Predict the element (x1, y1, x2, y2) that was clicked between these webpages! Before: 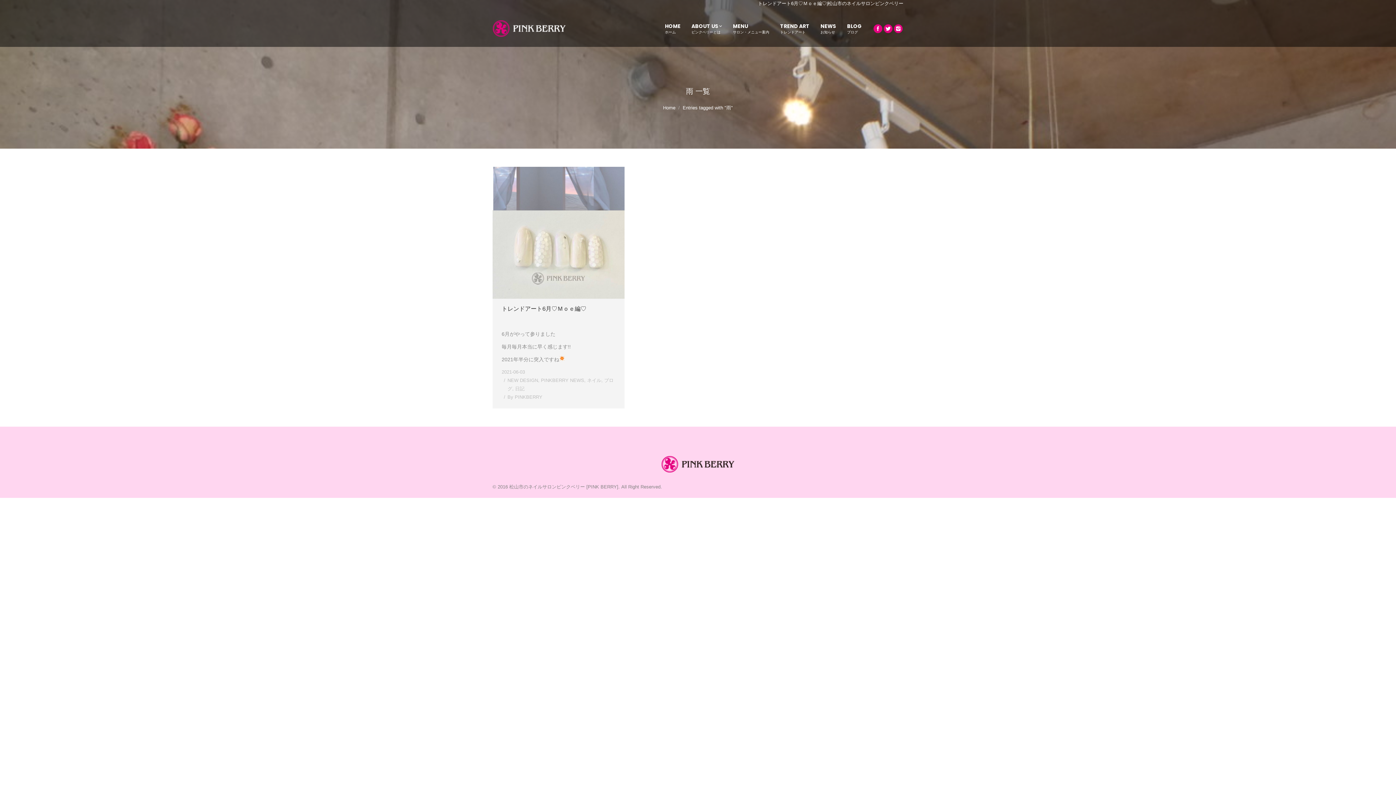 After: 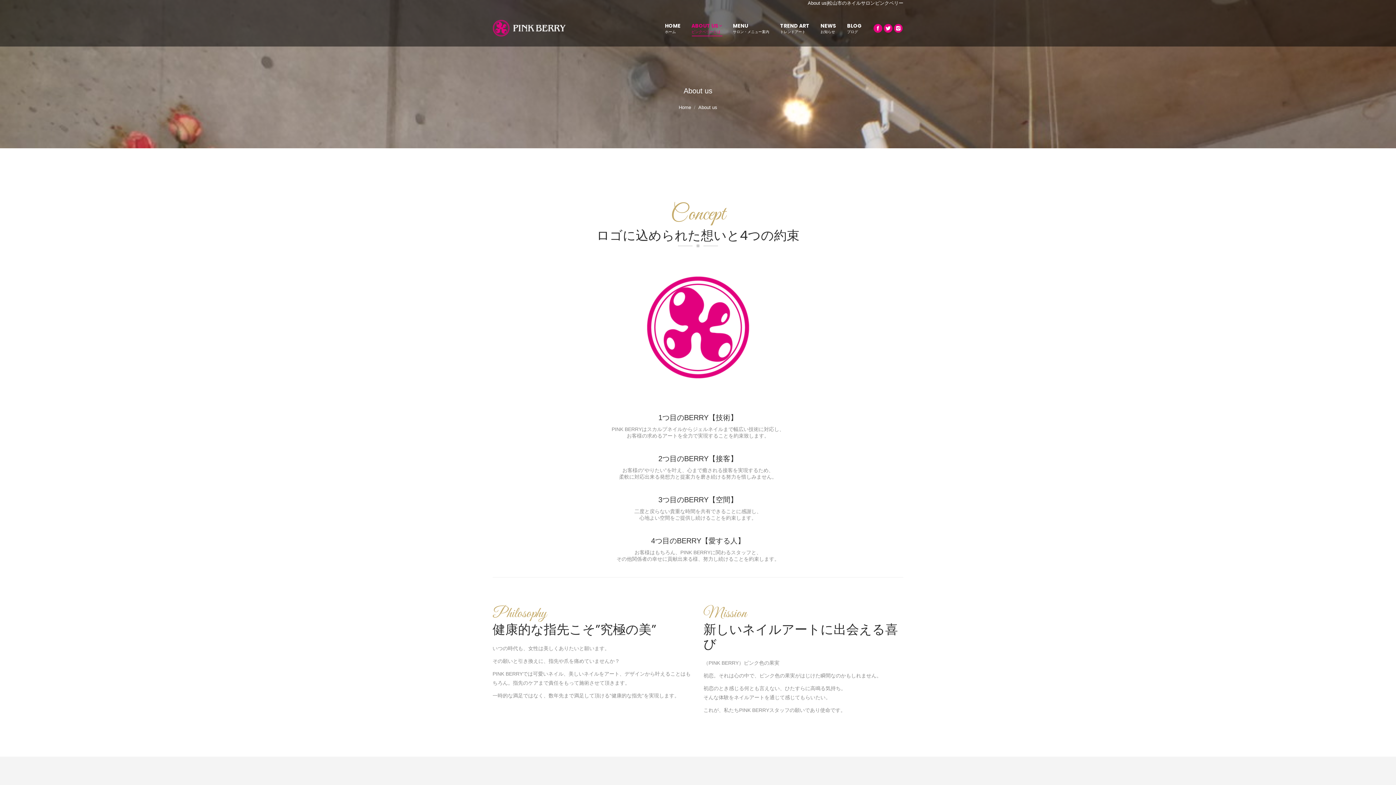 Action: bbox: (691, 21, 722, 36) label: ABOUT US
ピンクベリーとは